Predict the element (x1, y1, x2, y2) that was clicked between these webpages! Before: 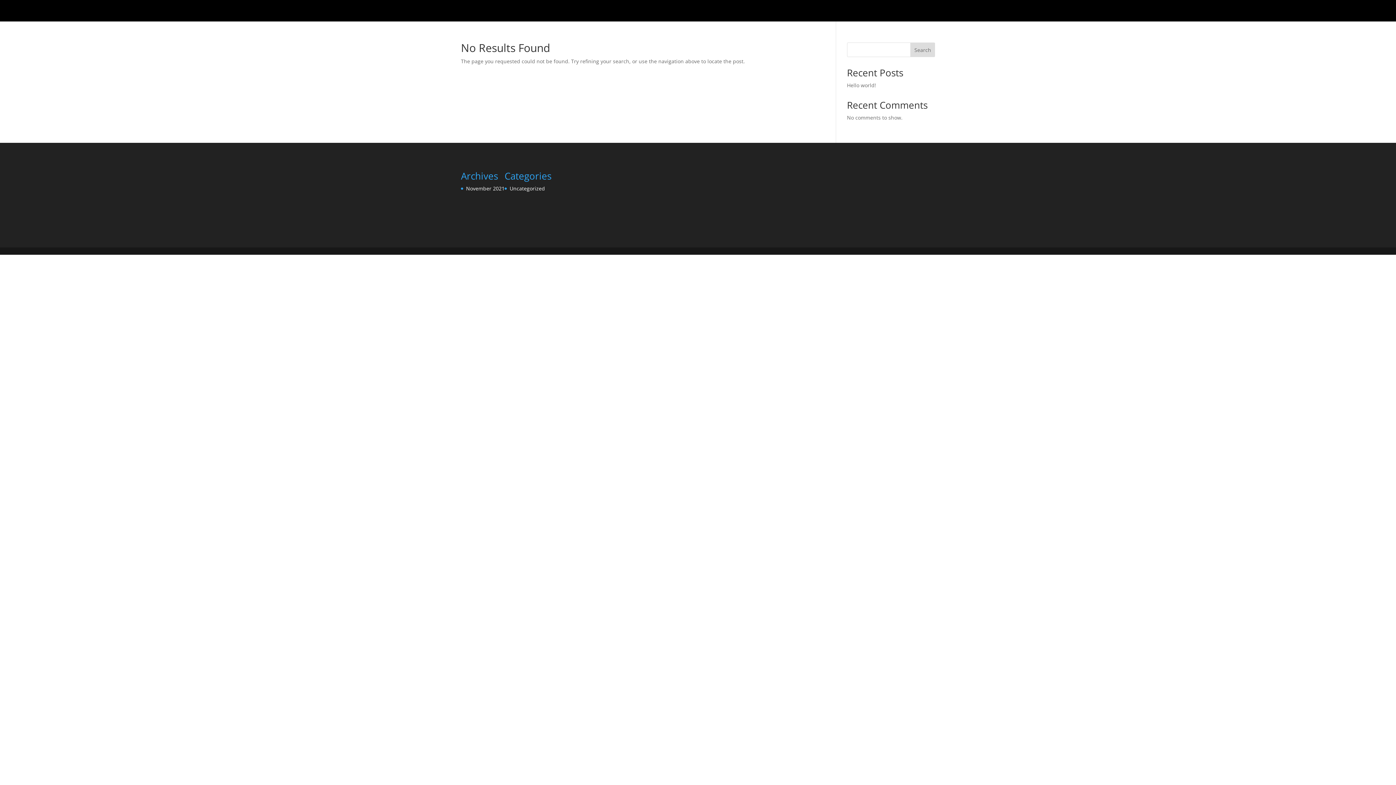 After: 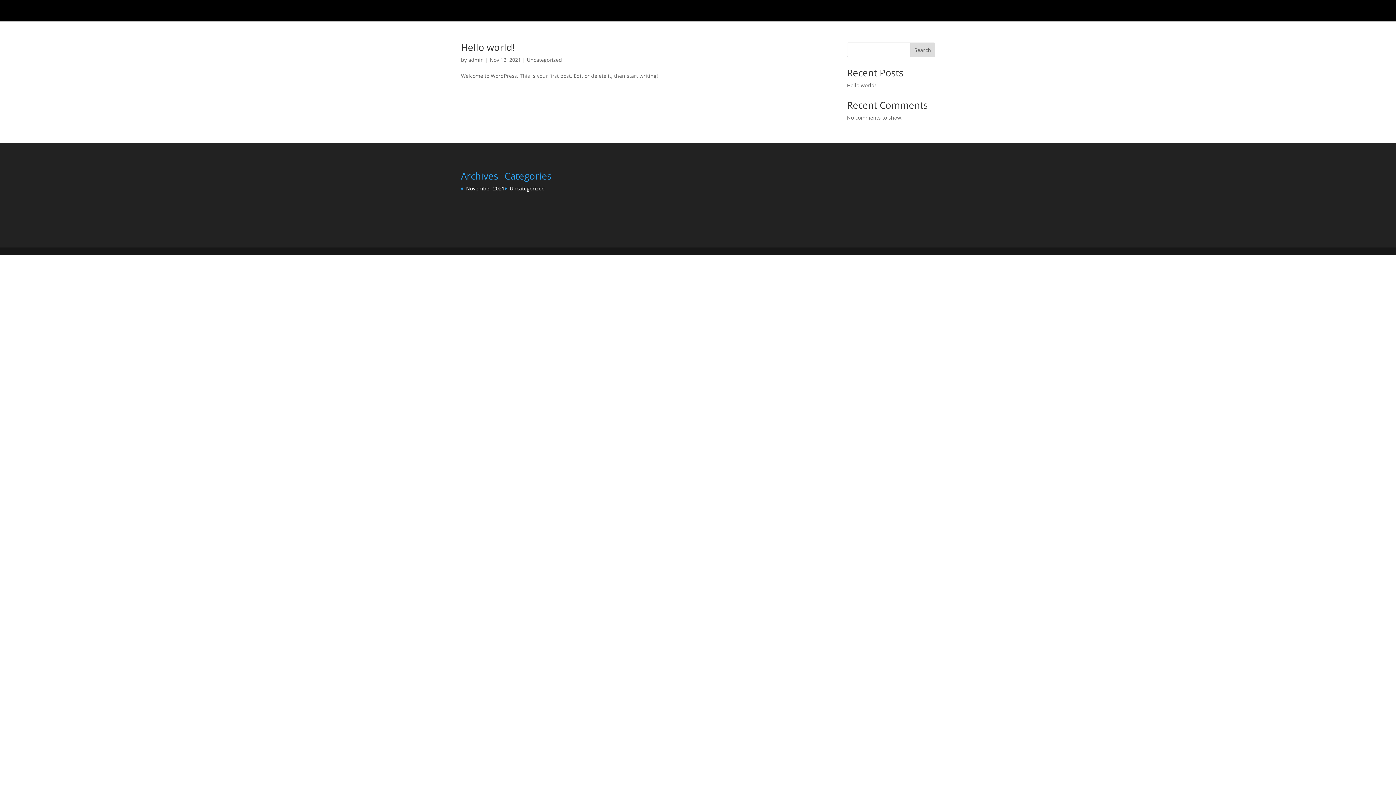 Action: label: Uncategorized bbox: (734, 6, 770, 21)